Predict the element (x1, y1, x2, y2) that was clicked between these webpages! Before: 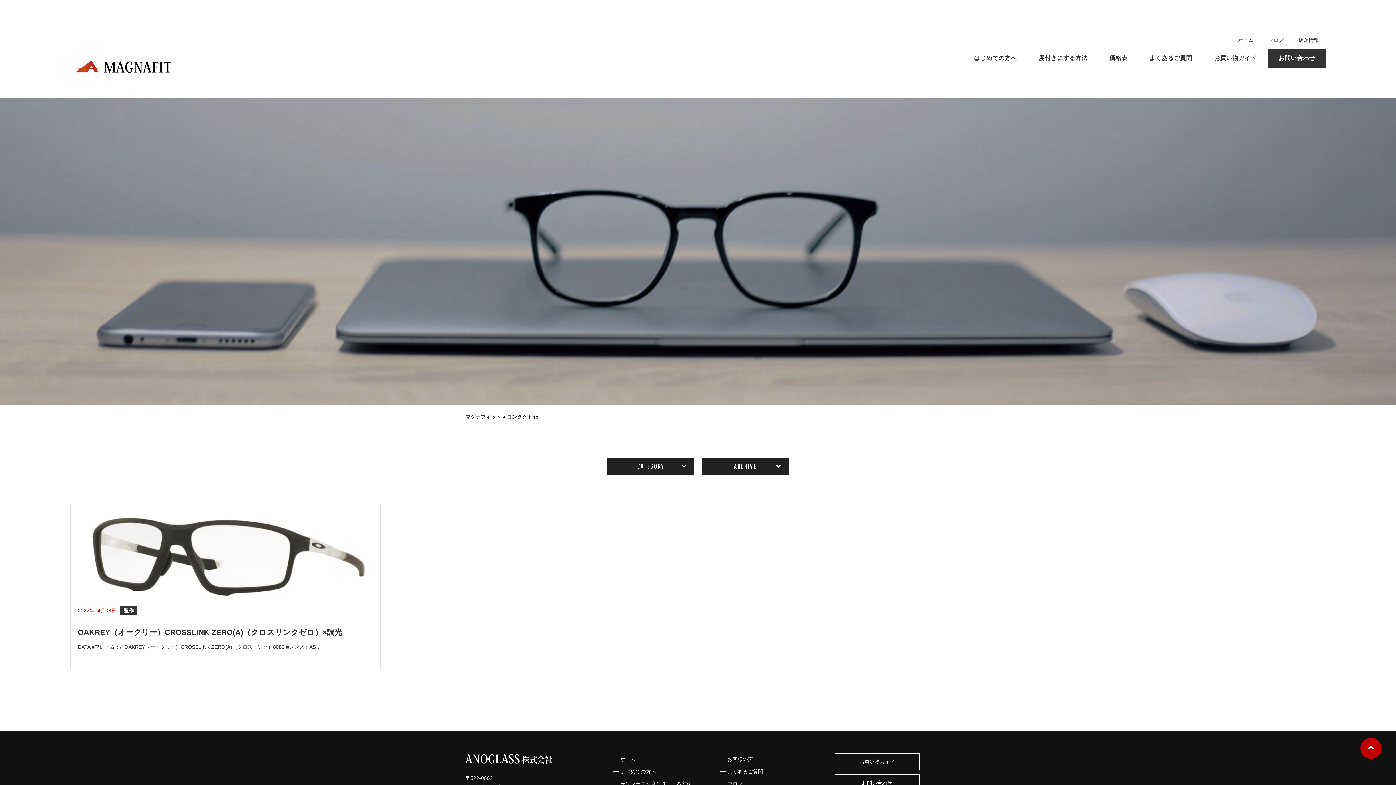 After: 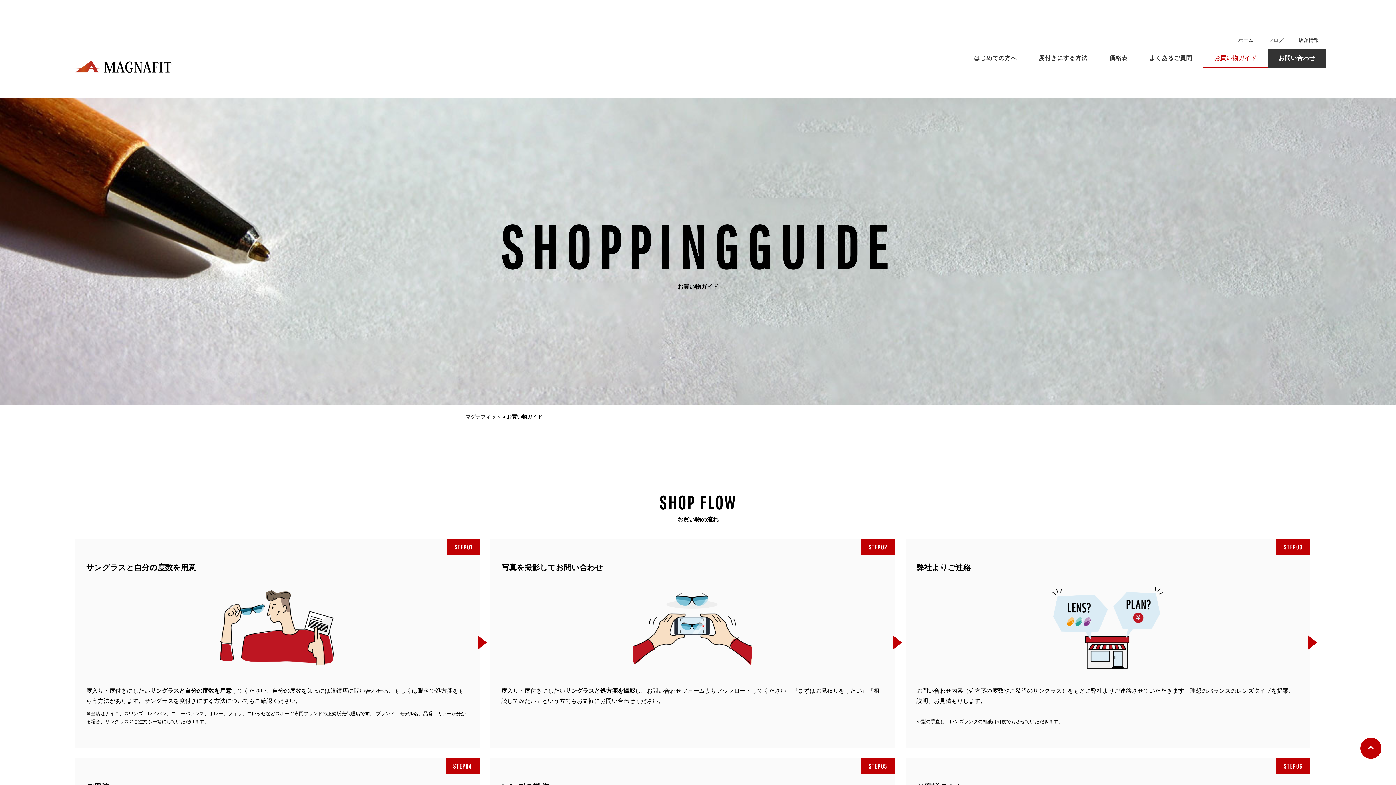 Action: bbox: (834, 753, 919, 770) label: お買い物ガイド